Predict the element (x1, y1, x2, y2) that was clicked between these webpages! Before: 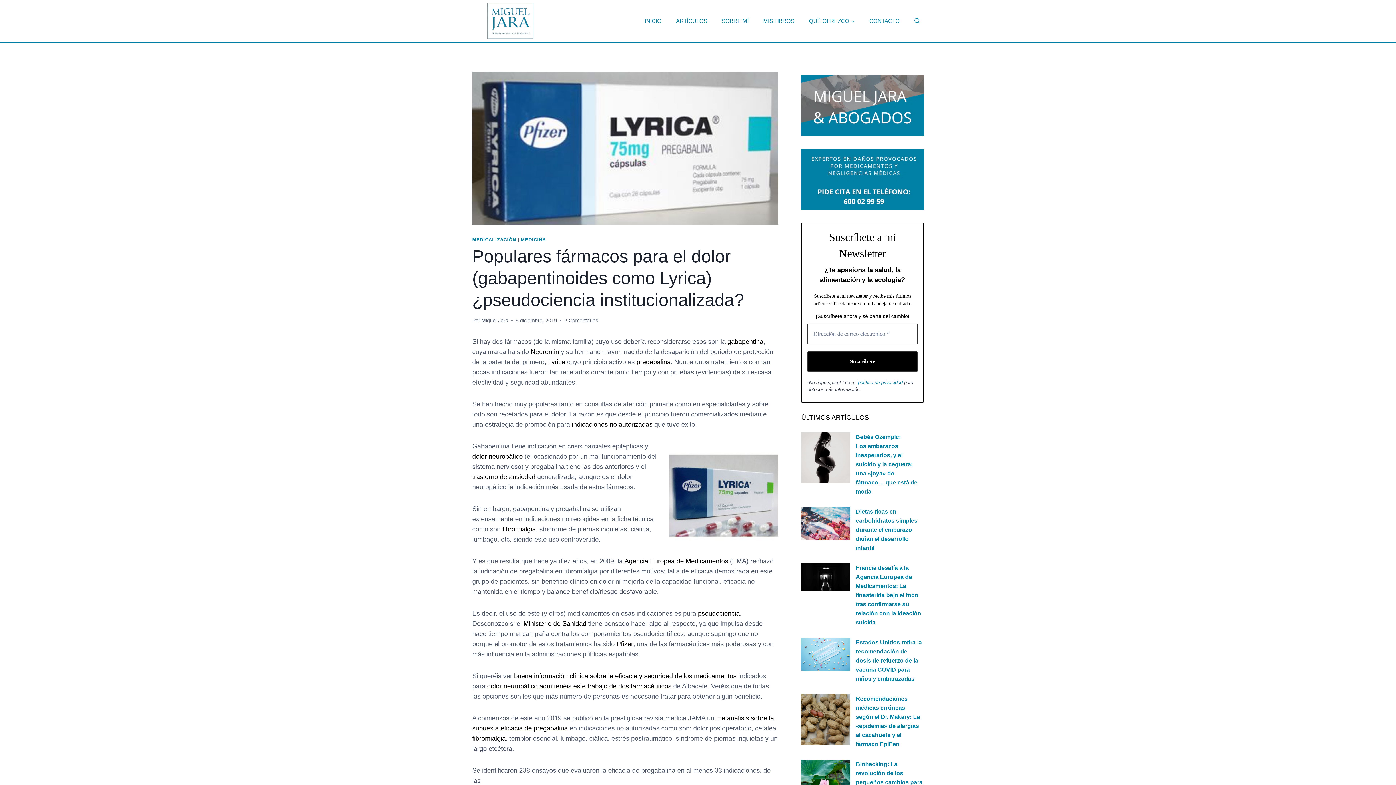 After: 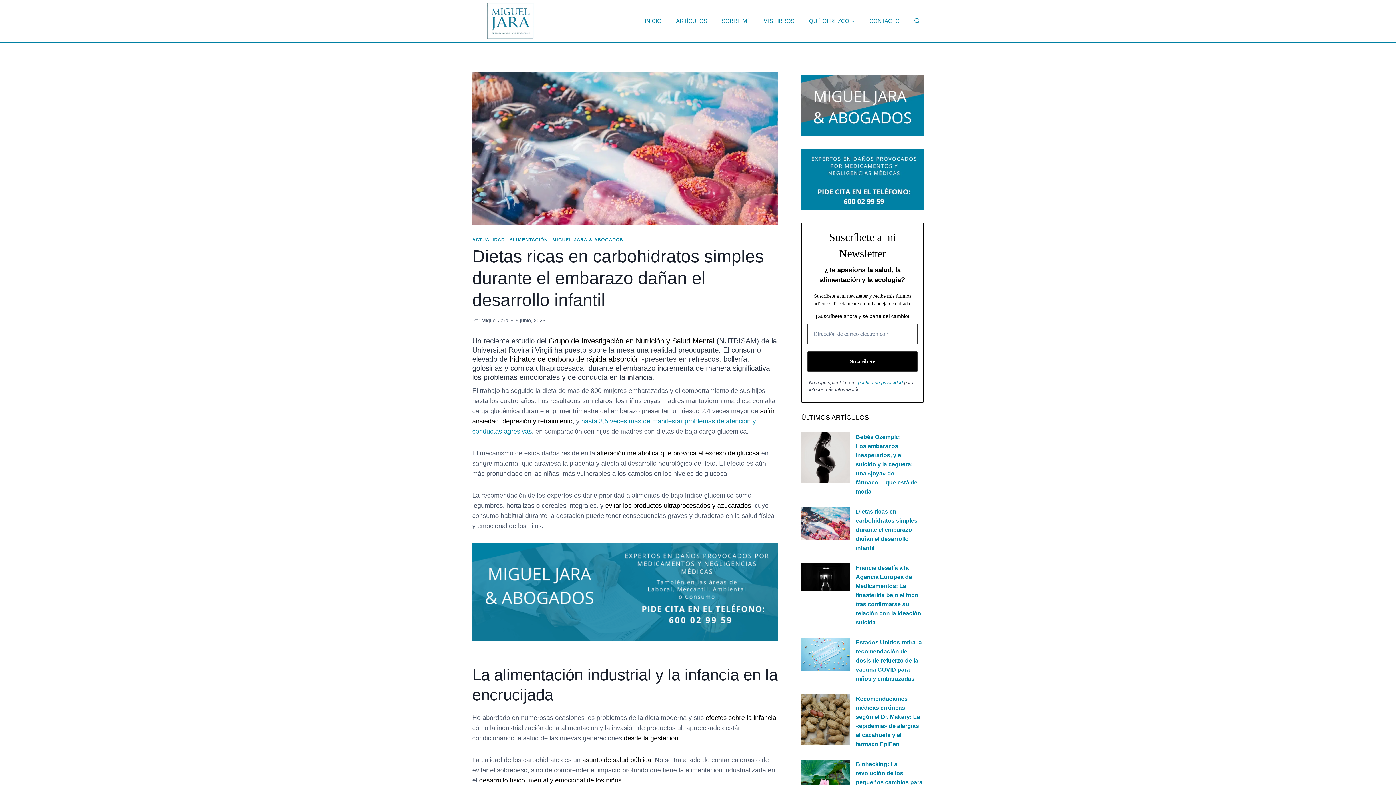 Action: bbox: (855, 507, 923, 552) label: Dietas ricas en carbohidratos simples durante el embarazo dañan el desarrollo infantil